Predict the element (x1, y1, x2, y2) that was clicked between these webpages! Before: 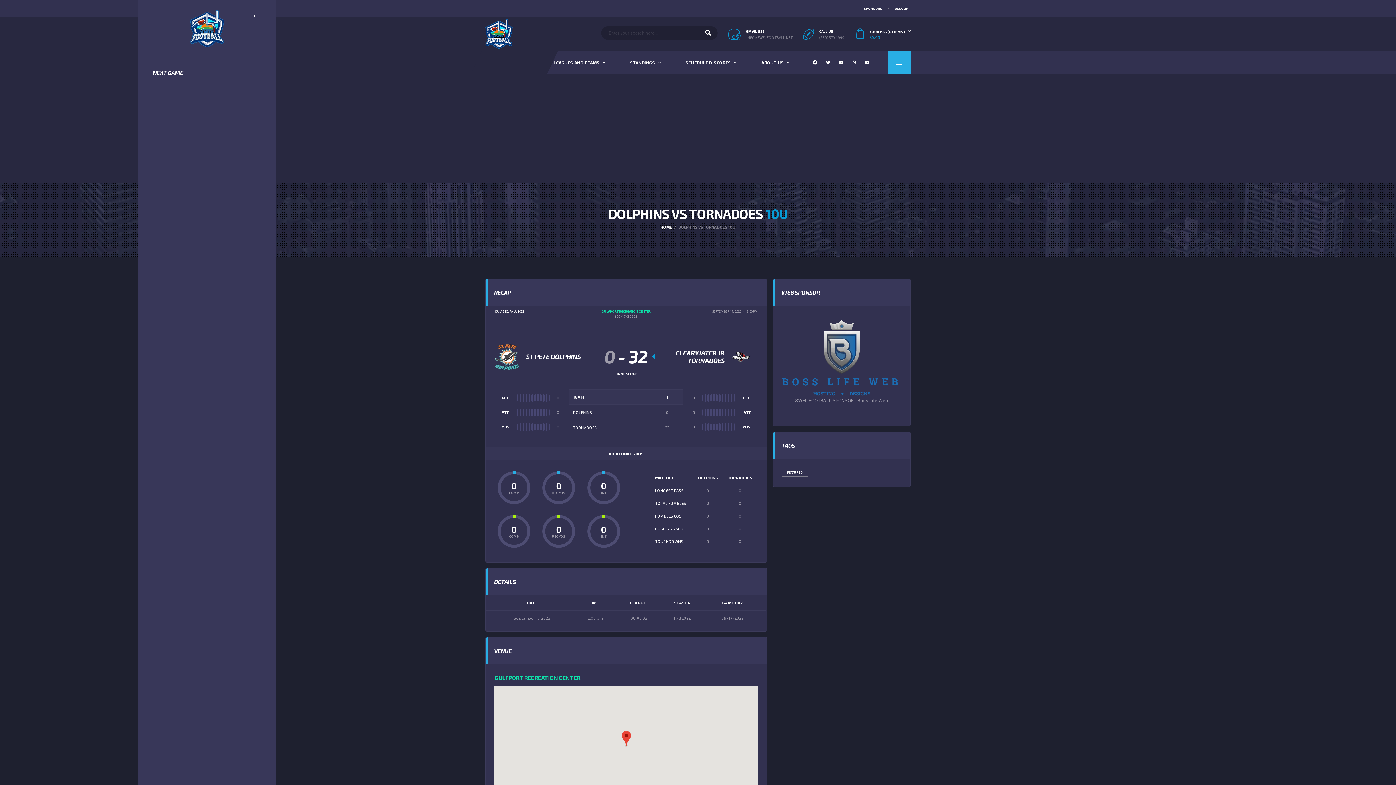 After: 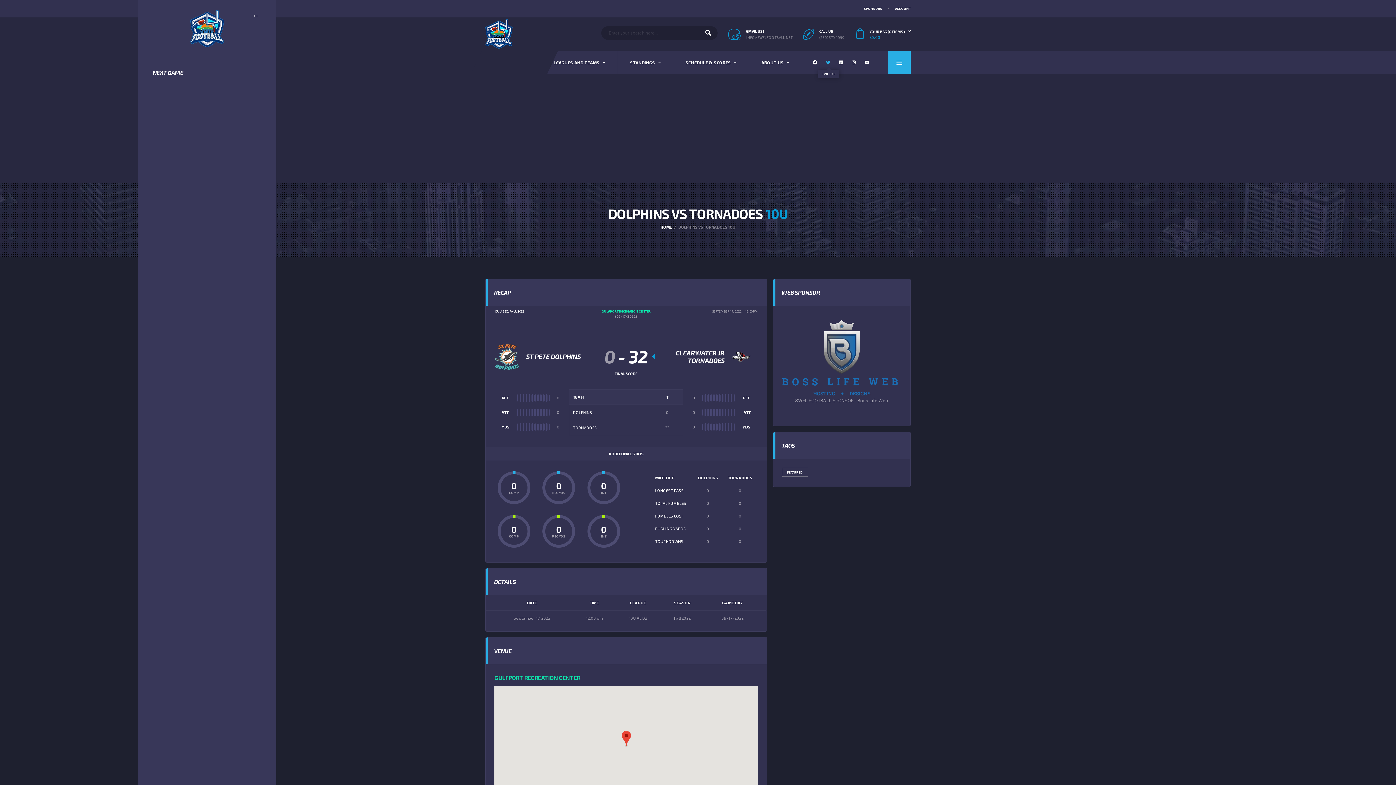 Action: bbox: (826, 58, 832, 67)